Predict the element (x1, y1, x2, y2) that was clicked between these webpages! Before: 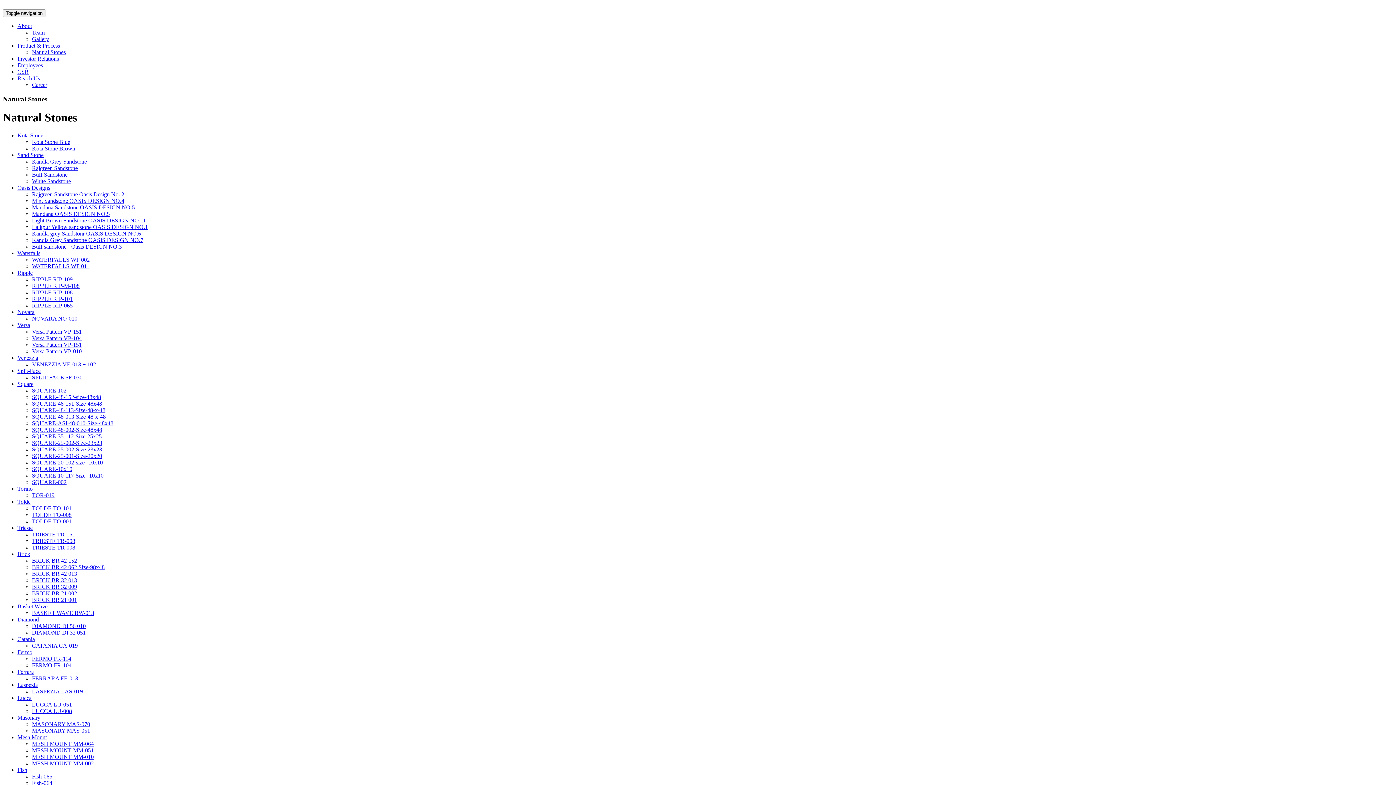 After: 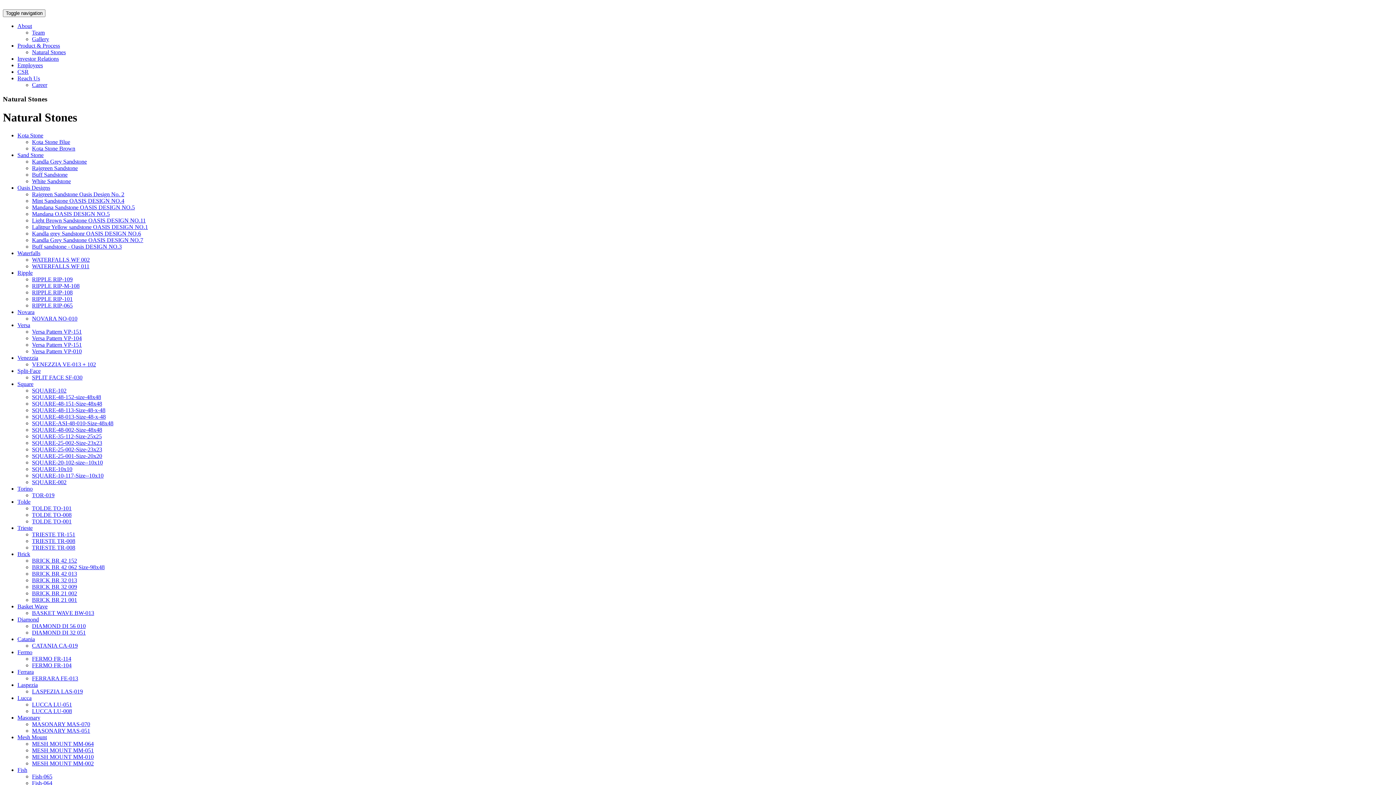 Action: bbox: (17, 380, 33, 387) label: Square